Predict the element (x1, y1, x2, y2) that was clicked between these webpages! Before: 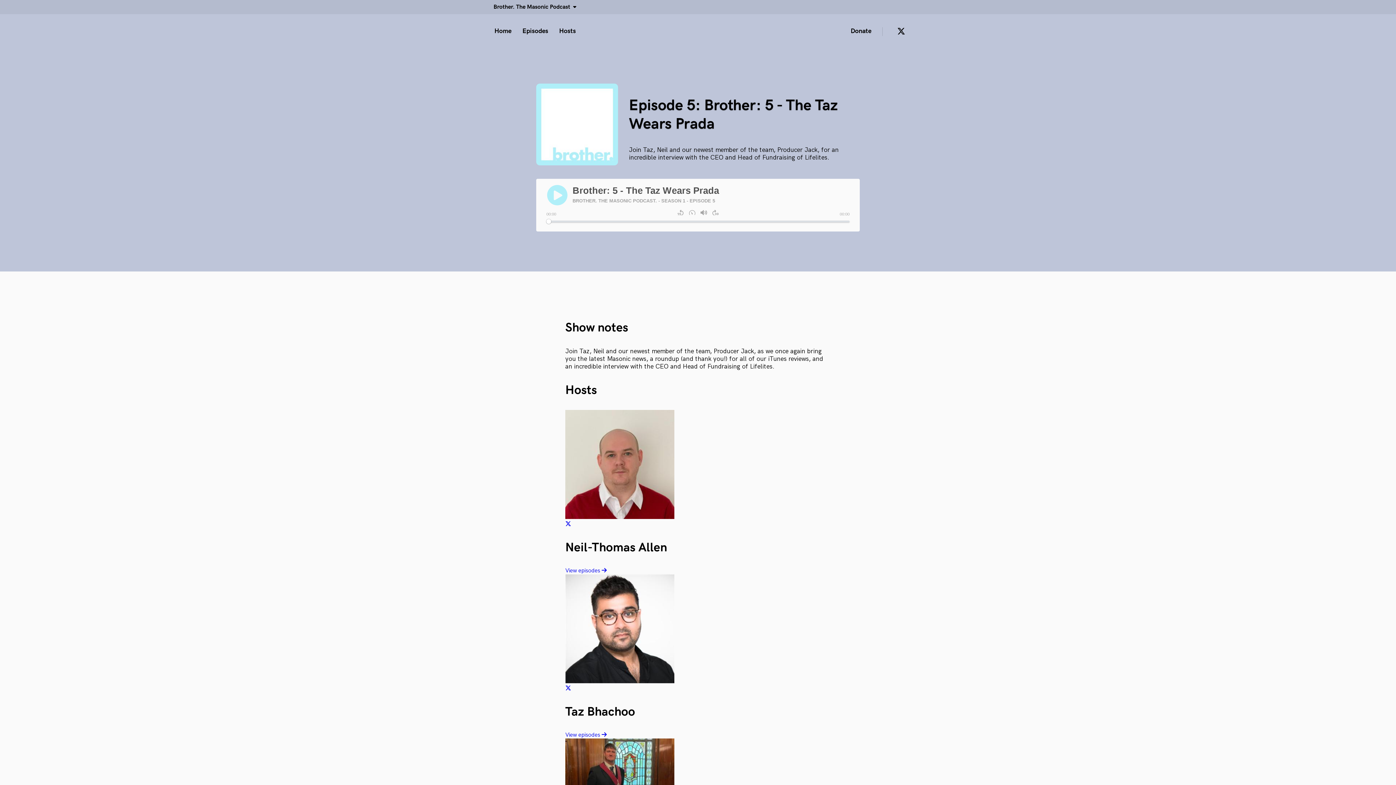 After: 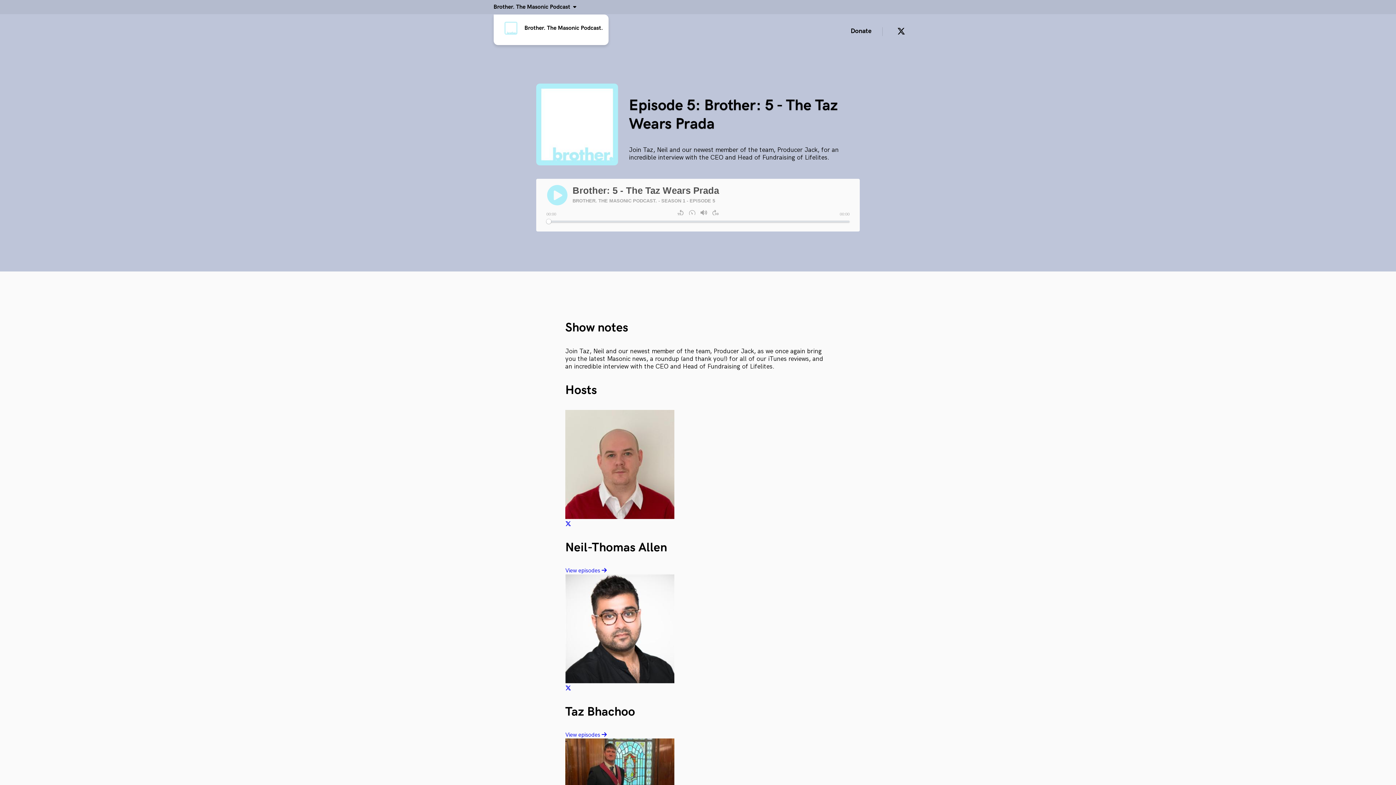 Action: bbox: (493, 3, 573, 10) label: Brother. The Masonic Podcast  